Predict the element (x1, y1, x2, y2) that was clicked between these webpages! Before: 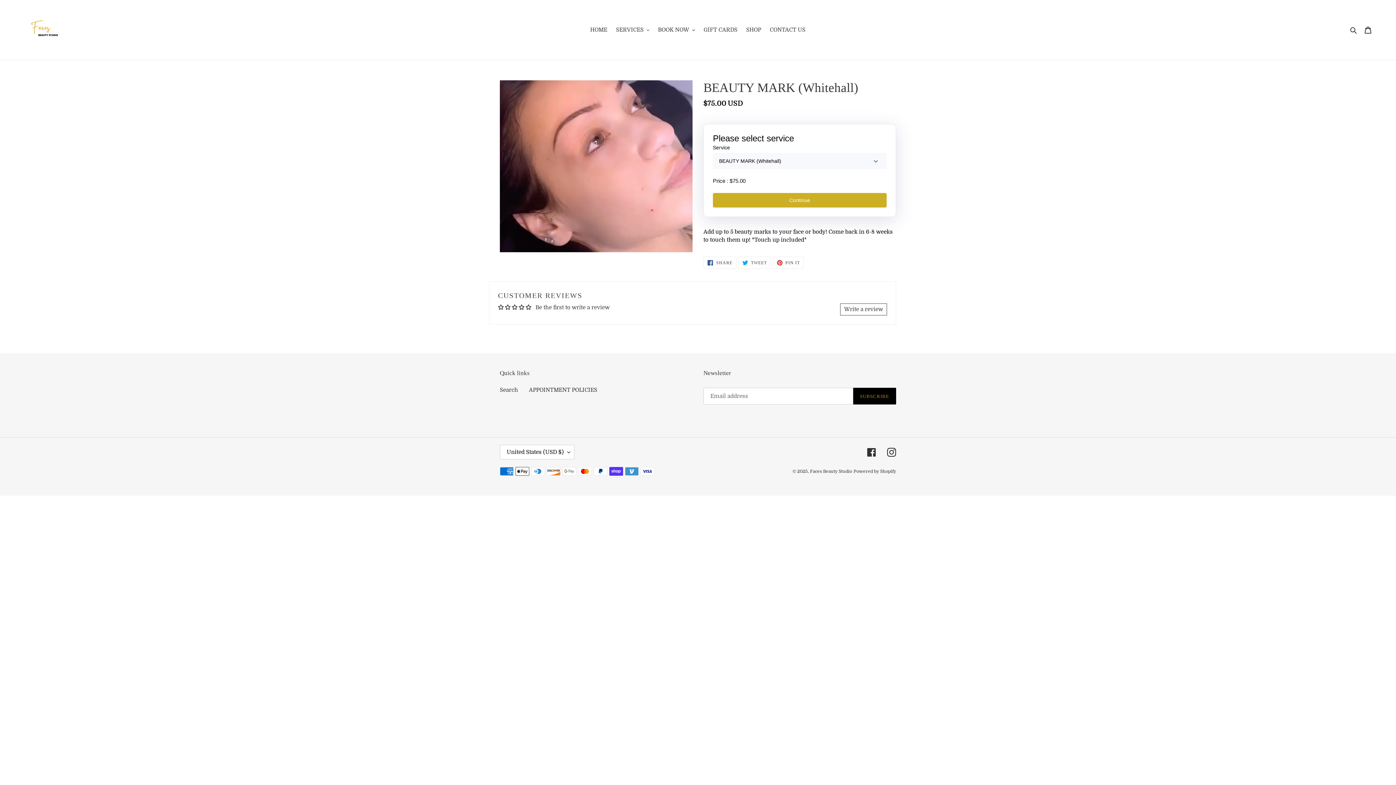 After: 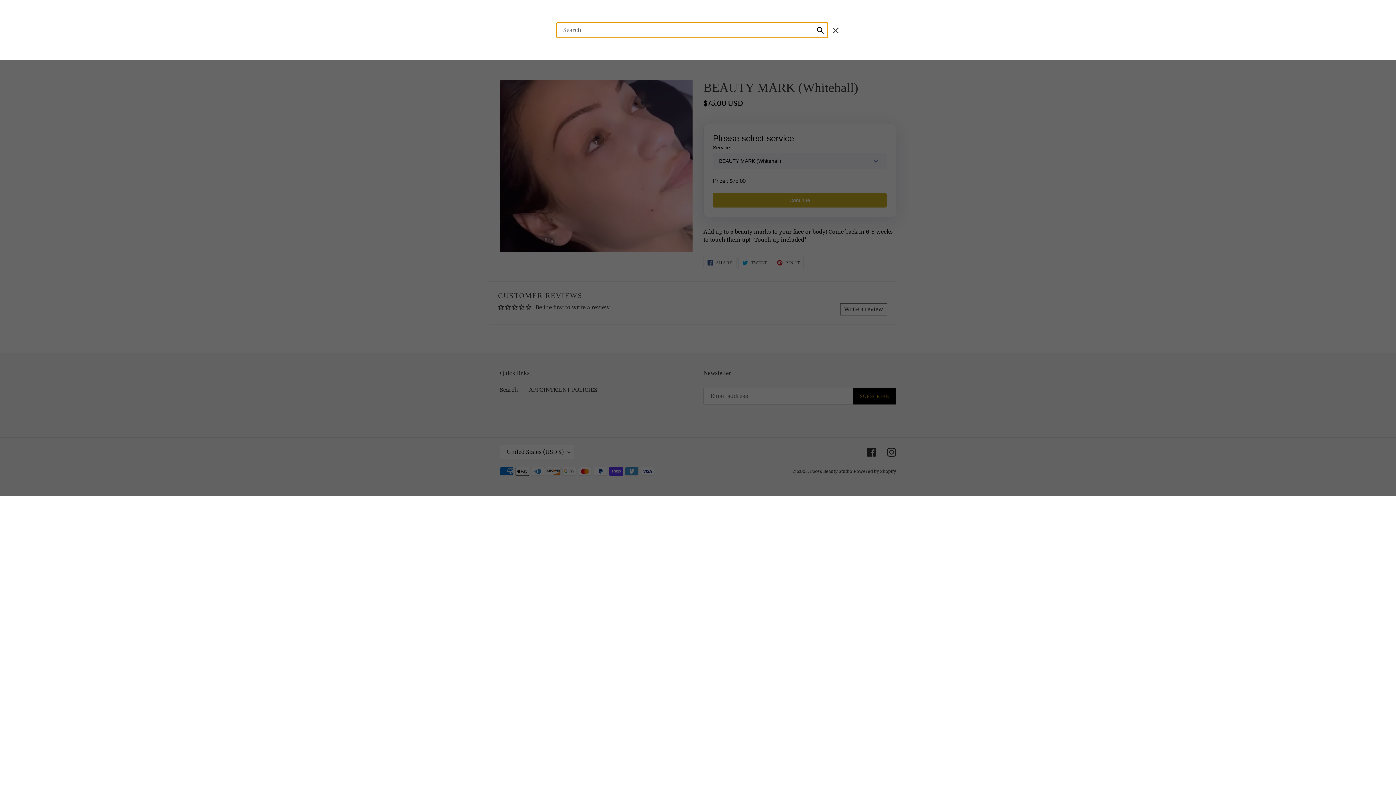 Action: label: Search bbox: (1348, 25, 1360, 34)